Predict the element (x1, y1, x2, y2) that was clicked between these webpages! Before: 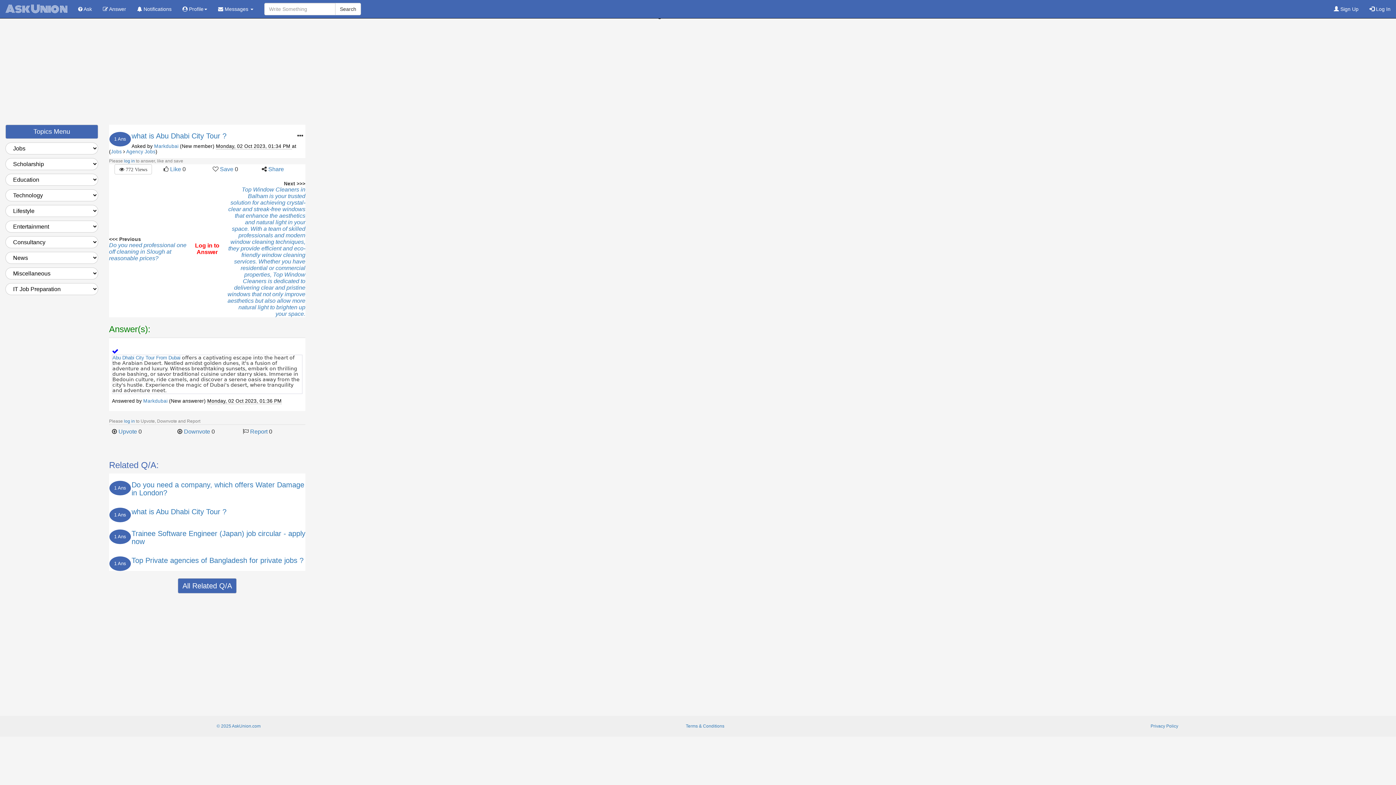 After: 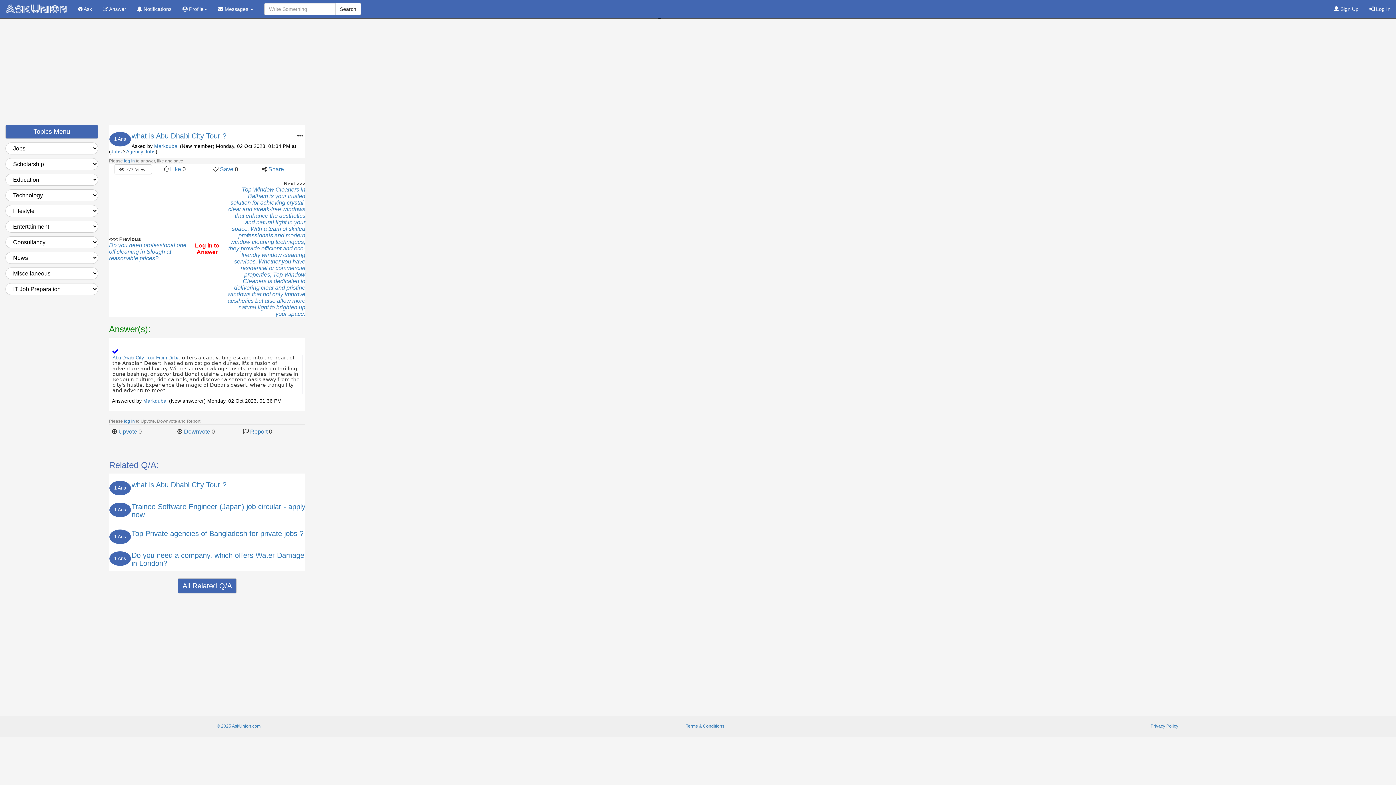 Action: label: what is Abu Dhabi City Tour ? bbox: (131, 508, 226, 516)